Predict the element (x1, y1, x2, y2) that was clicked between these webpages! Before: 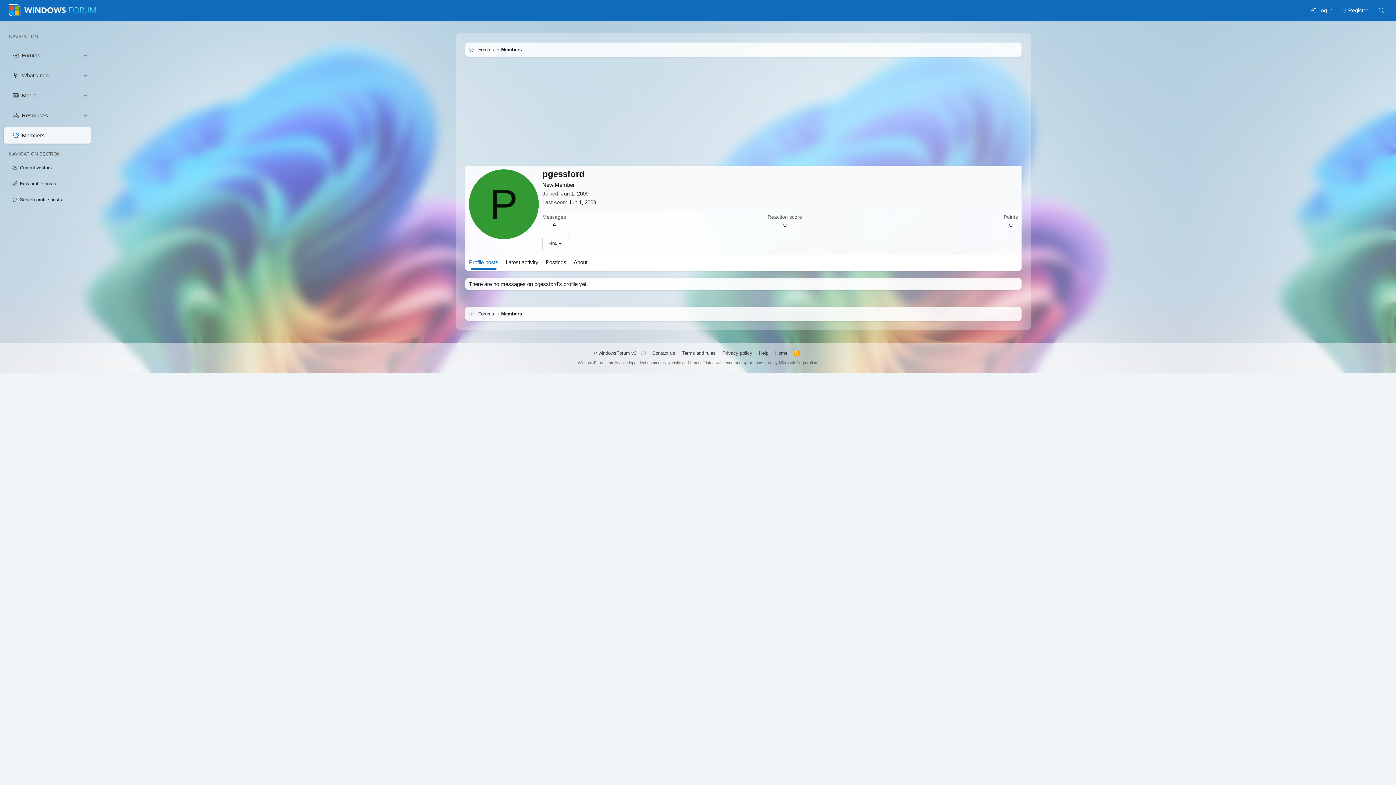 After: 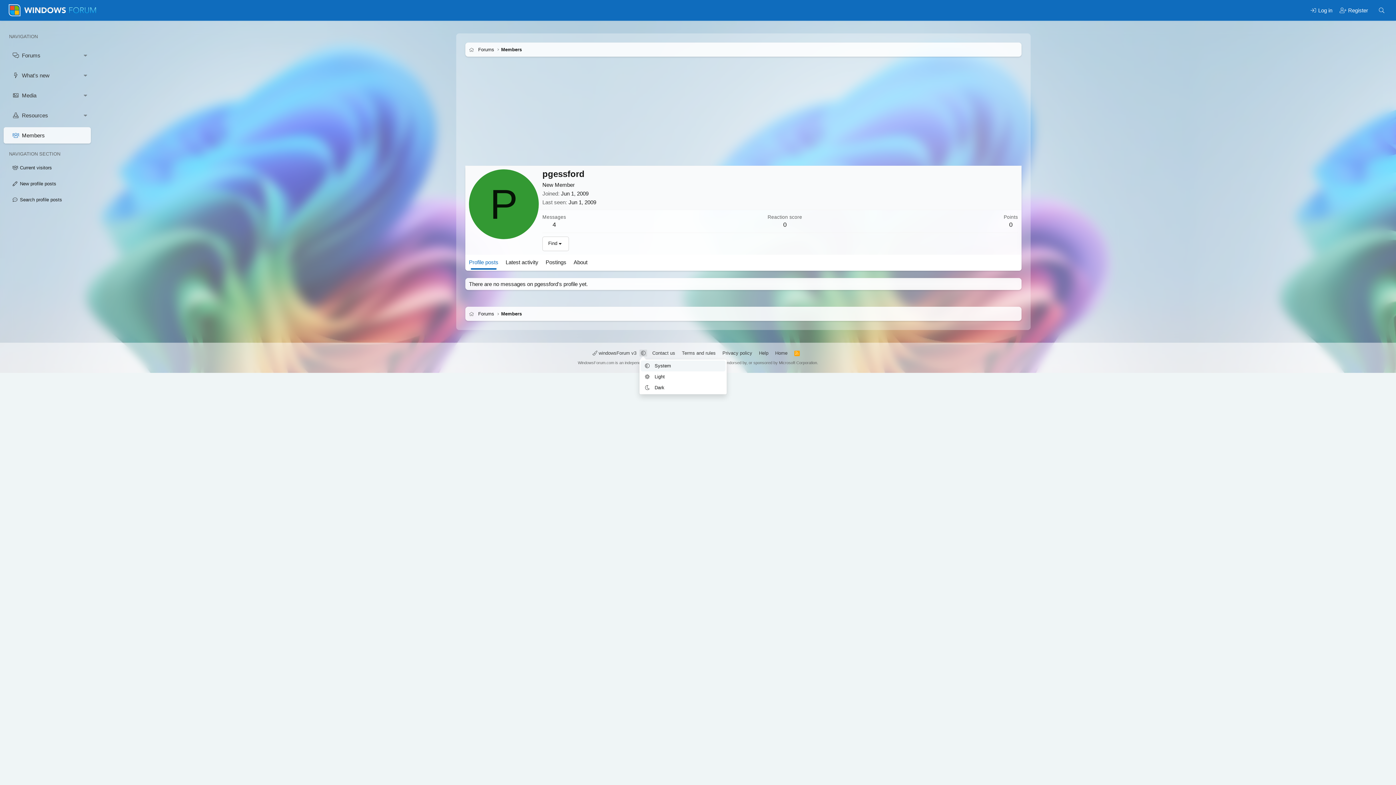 Action: bbox: (639, 349, 647, 356)